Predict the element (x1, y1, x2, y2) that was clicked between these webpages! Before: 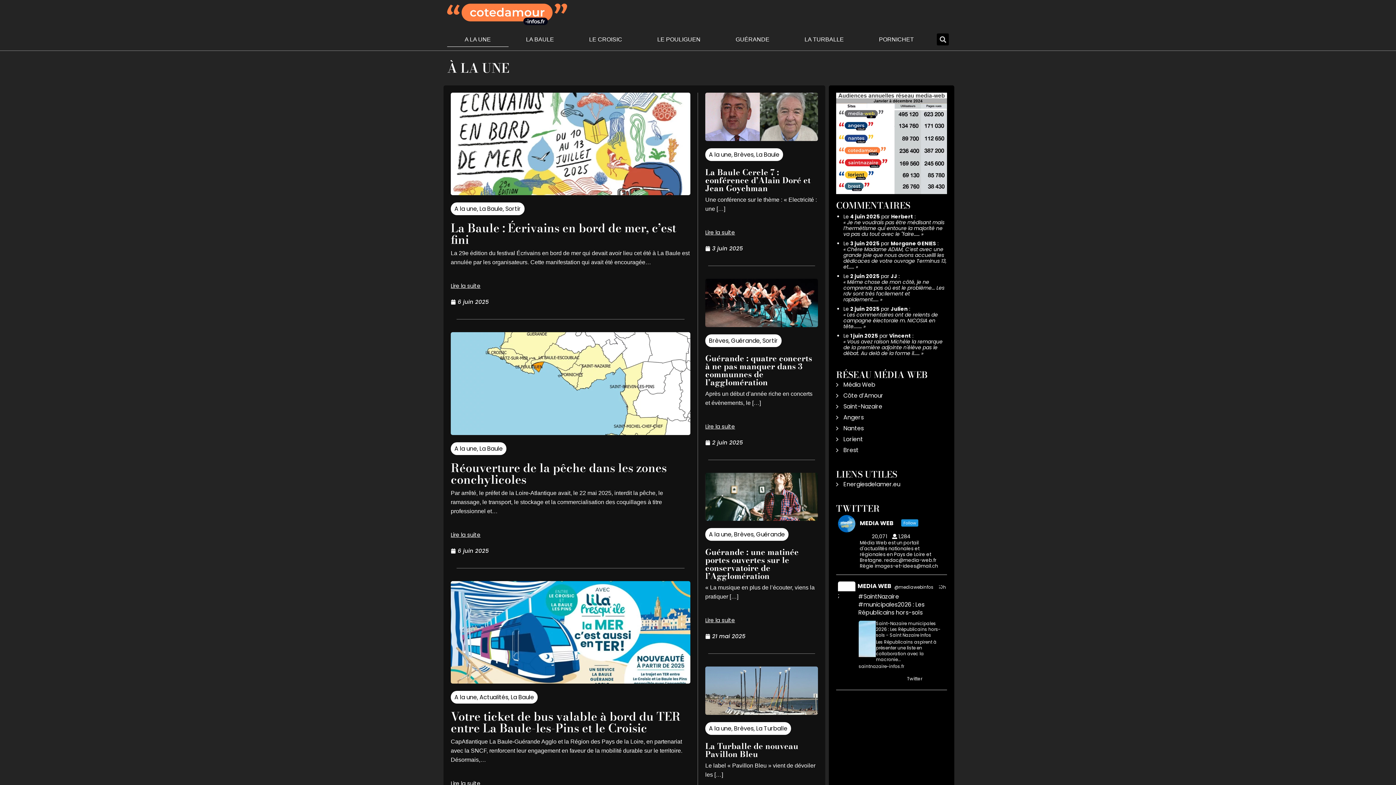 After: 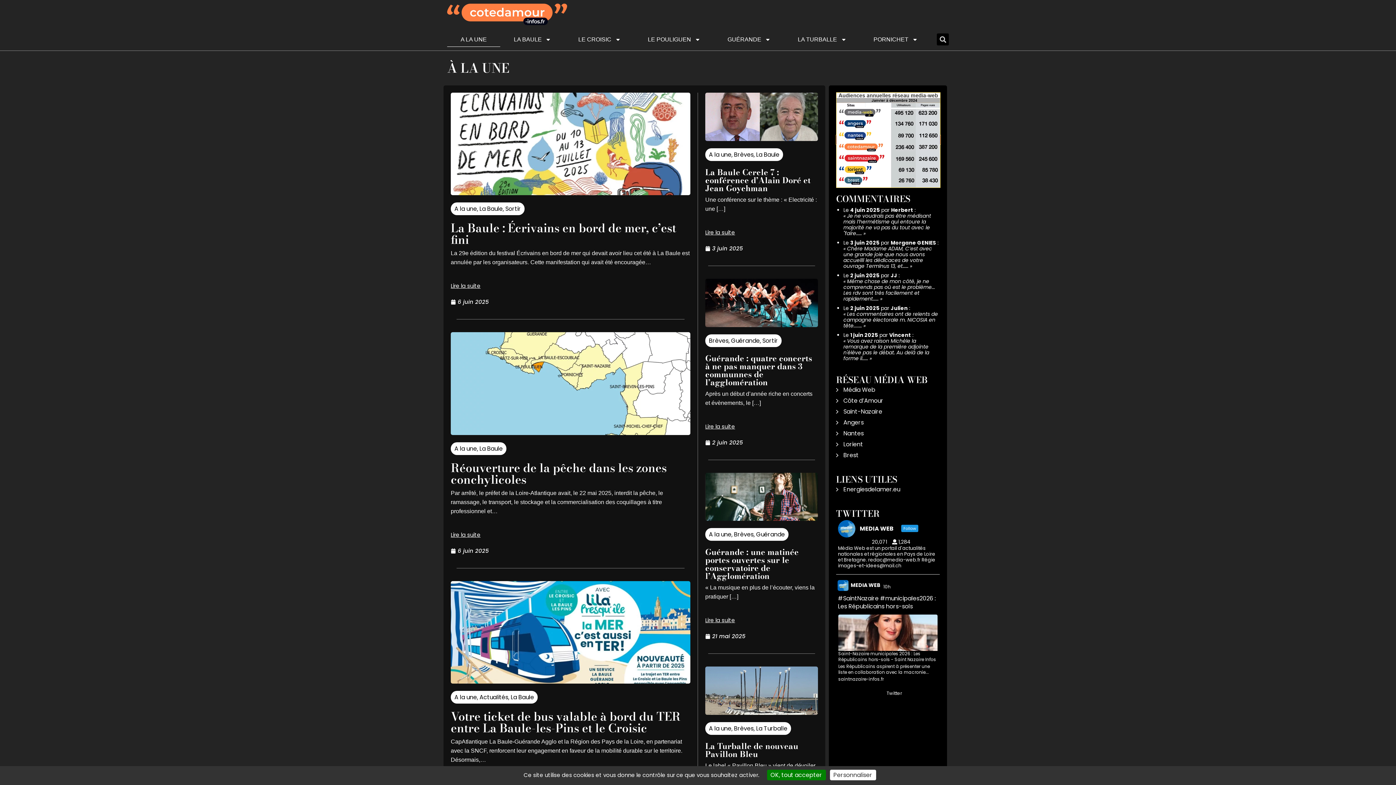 Action: bbox: (836, 138, 947, 147)